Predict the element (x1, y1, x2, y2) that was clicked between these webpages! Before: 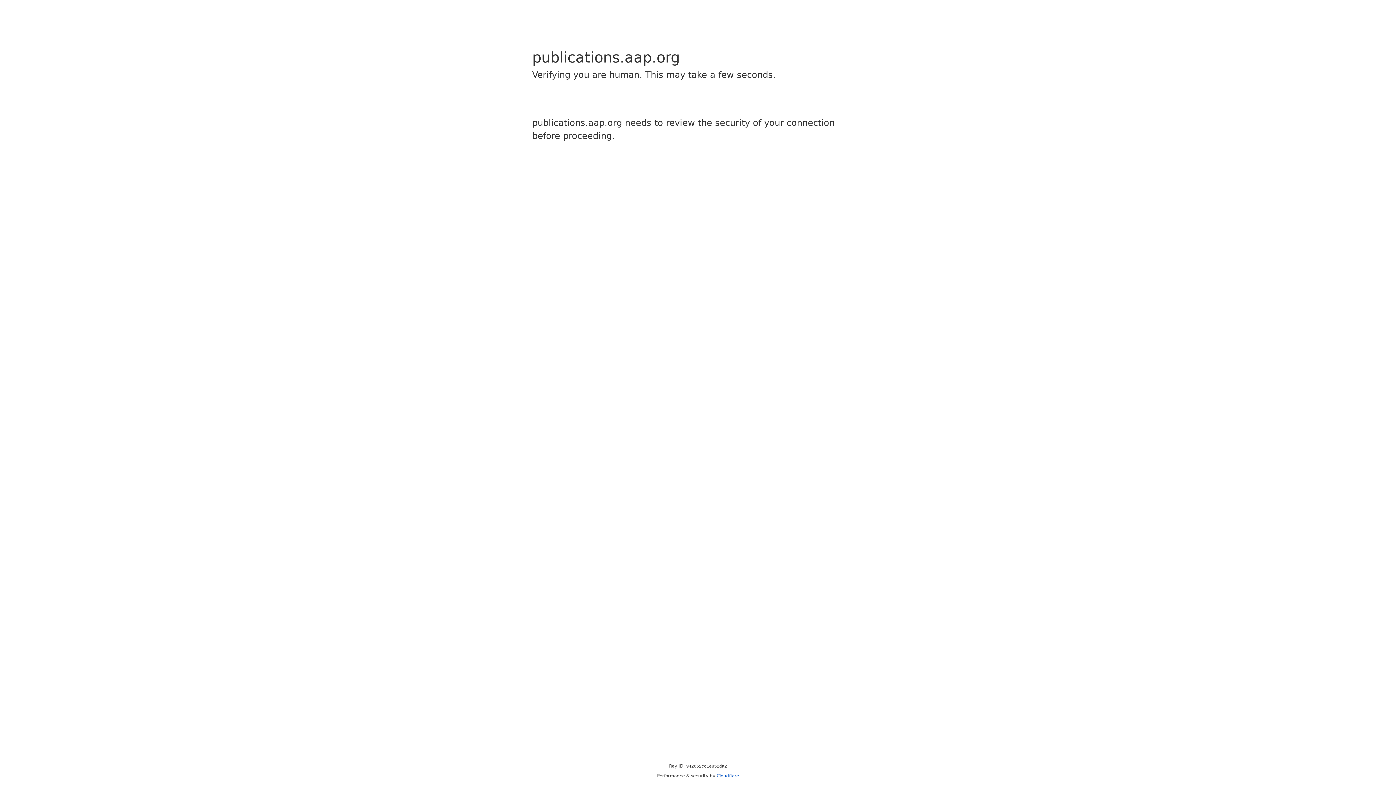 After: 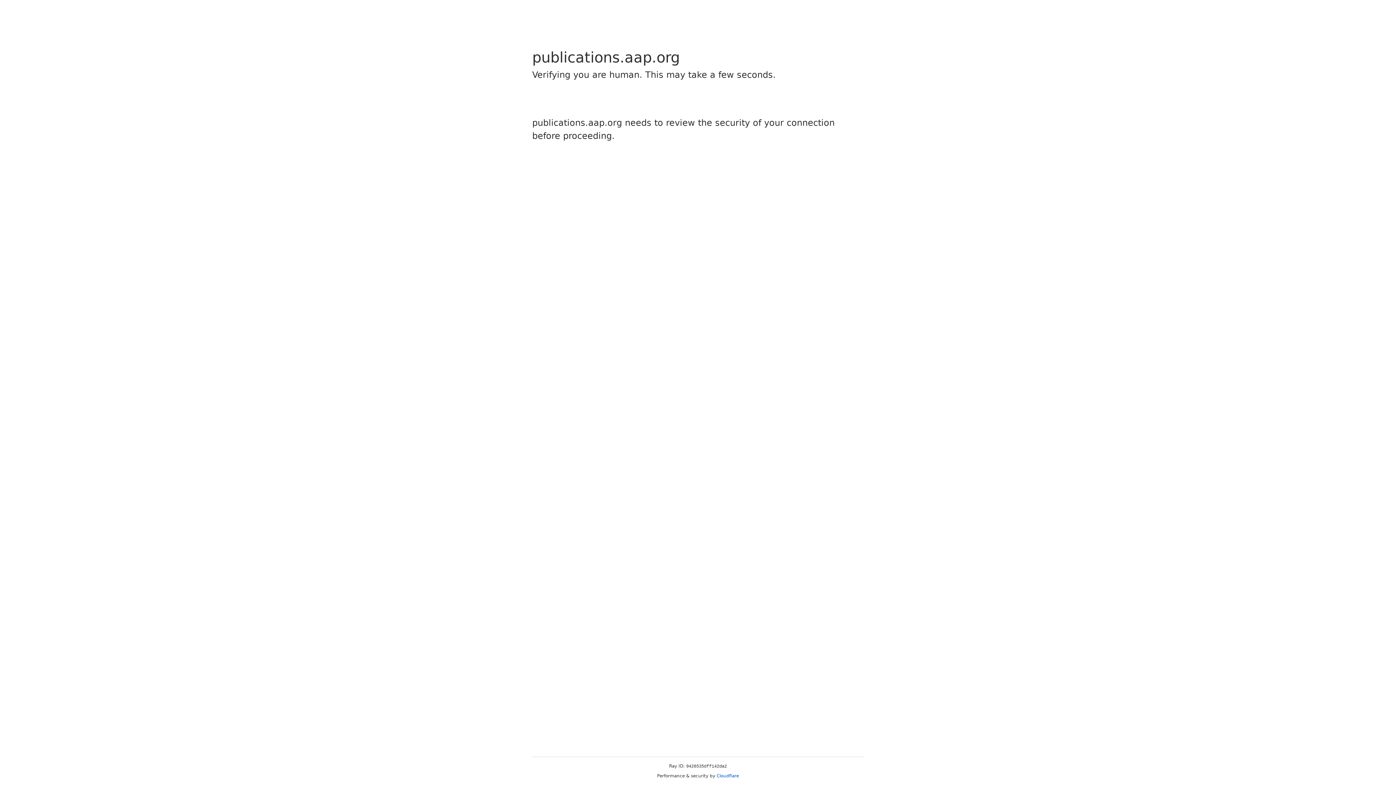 Action: label: Cloudflare bbox: (716, 773, 739, 778)